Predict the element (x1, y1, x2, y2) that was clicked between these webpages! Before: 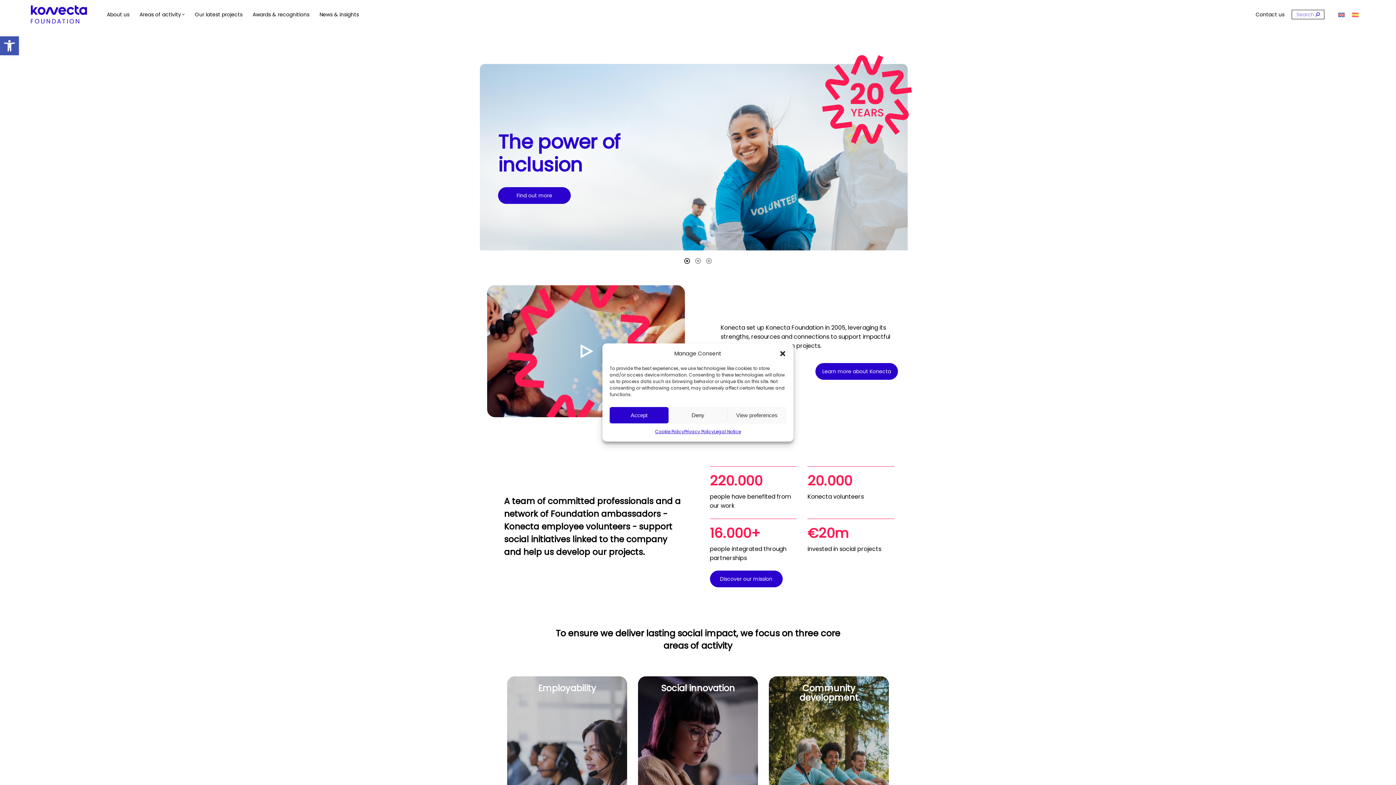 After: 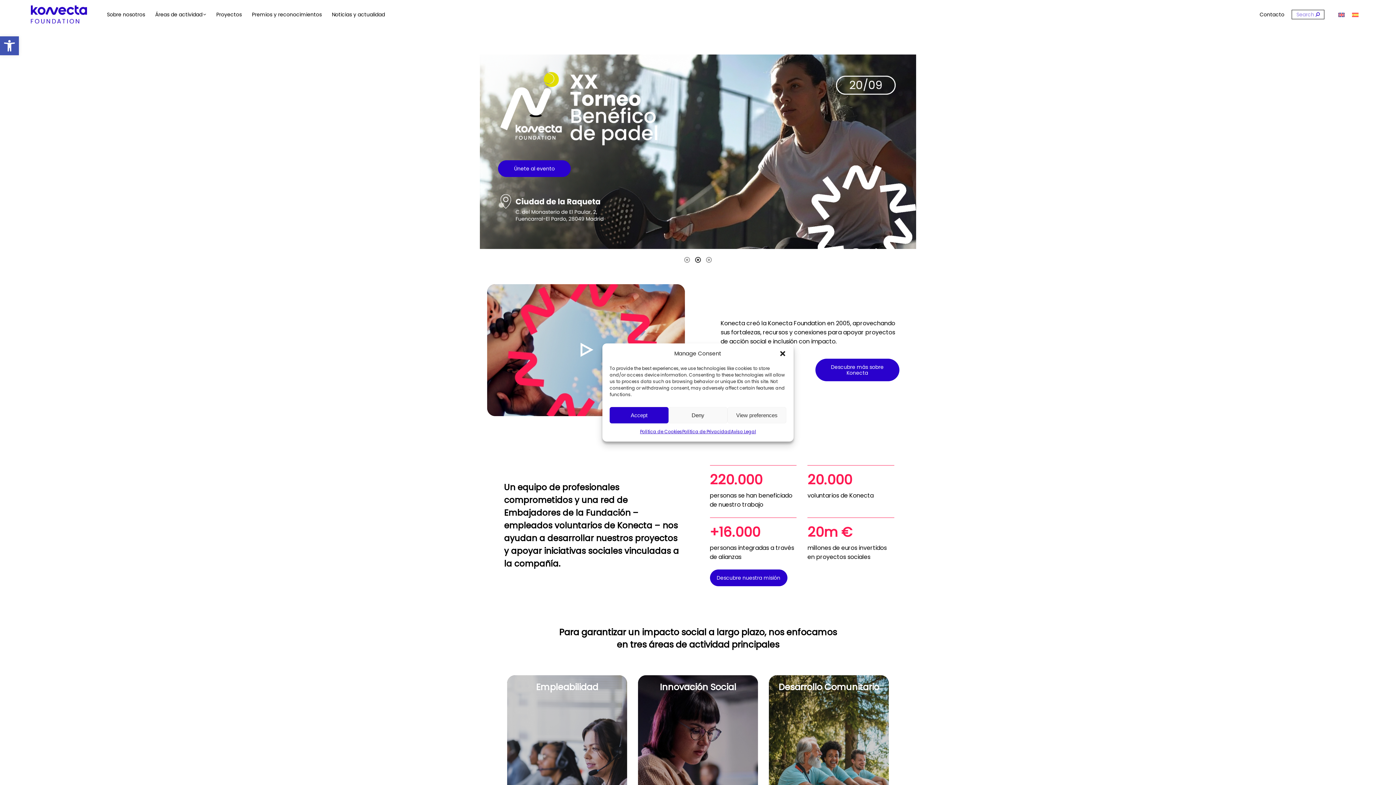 Action: bbox: (1348, 9, 1362, 19)